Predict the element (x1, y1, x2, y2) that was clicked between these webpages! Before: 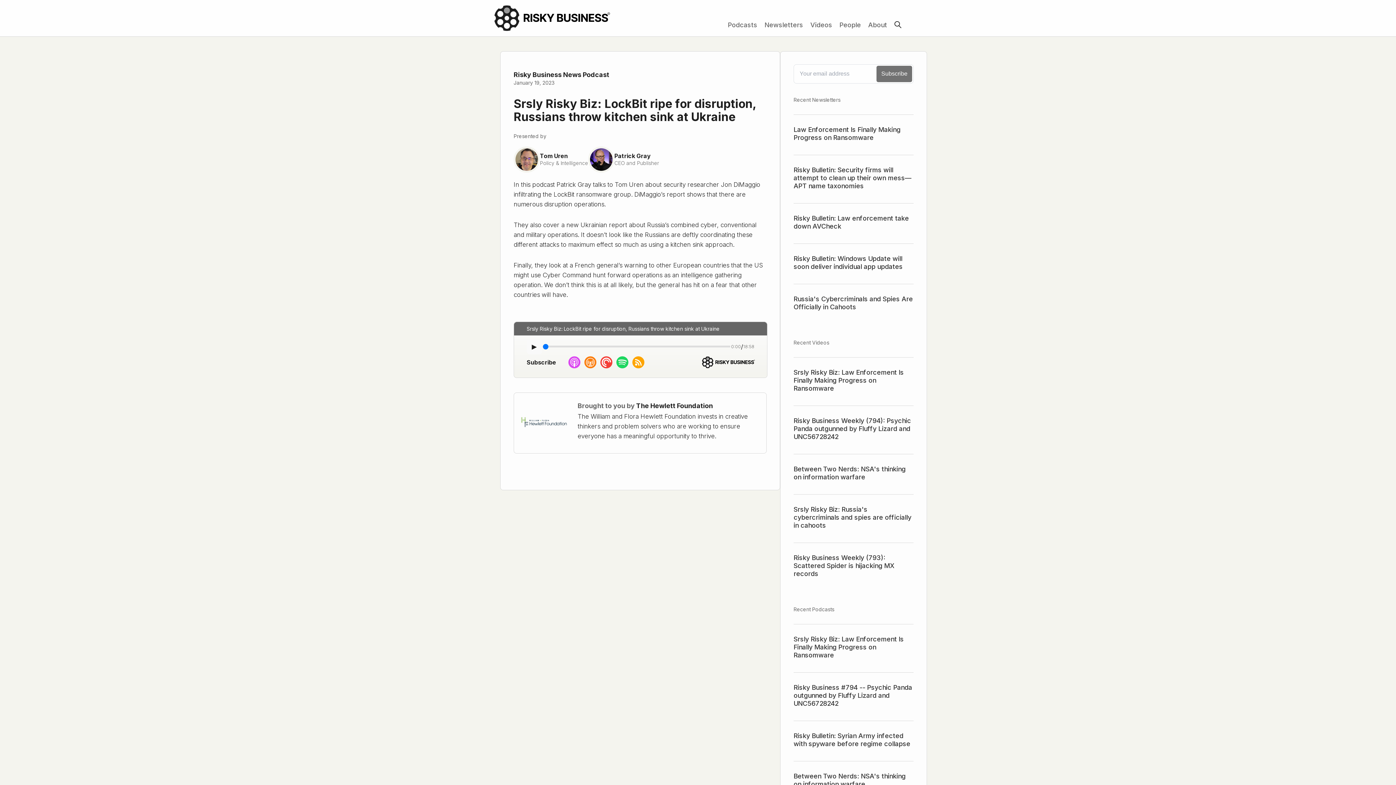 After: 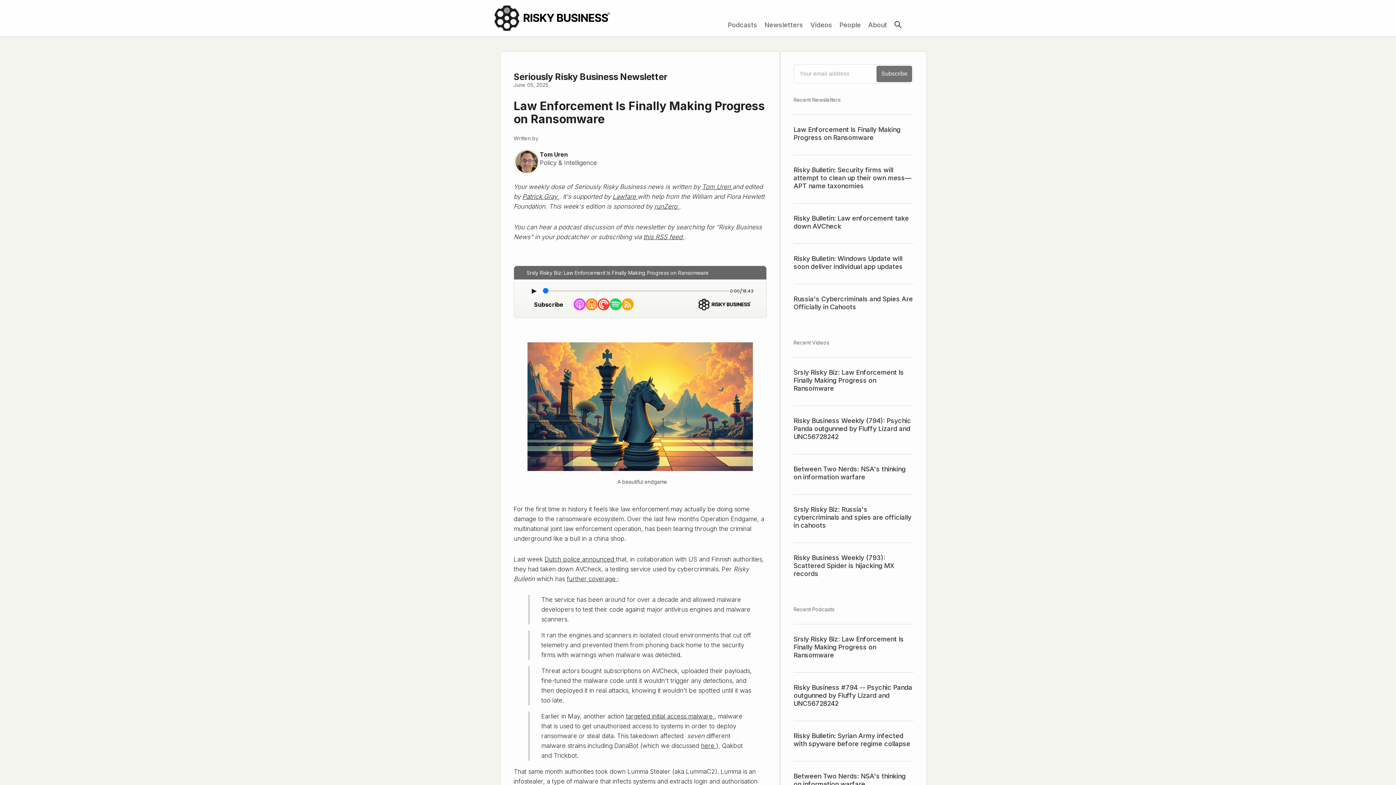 Action: label: Law Enforcement Is Finally Making Progress on Ransomware bbox: (793, 125, 900, 141)